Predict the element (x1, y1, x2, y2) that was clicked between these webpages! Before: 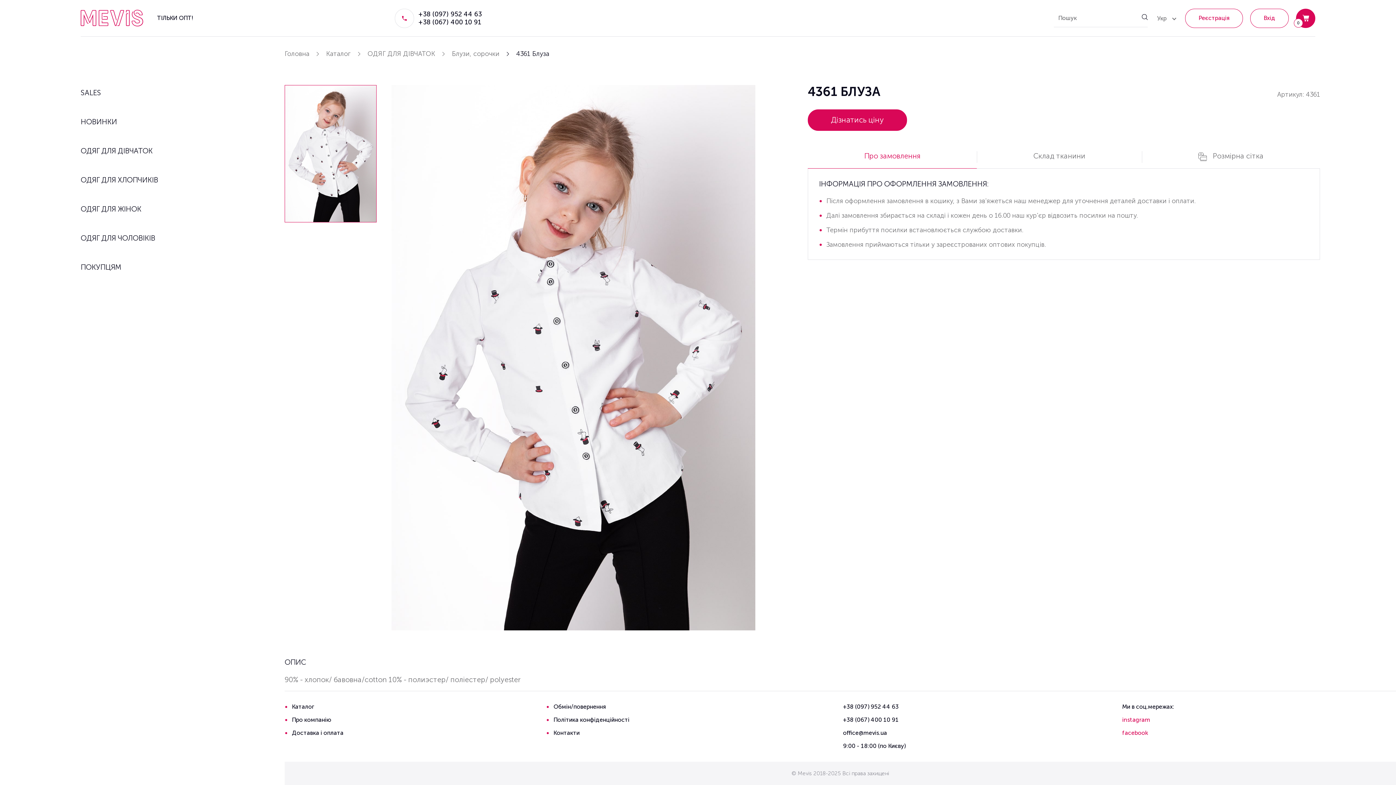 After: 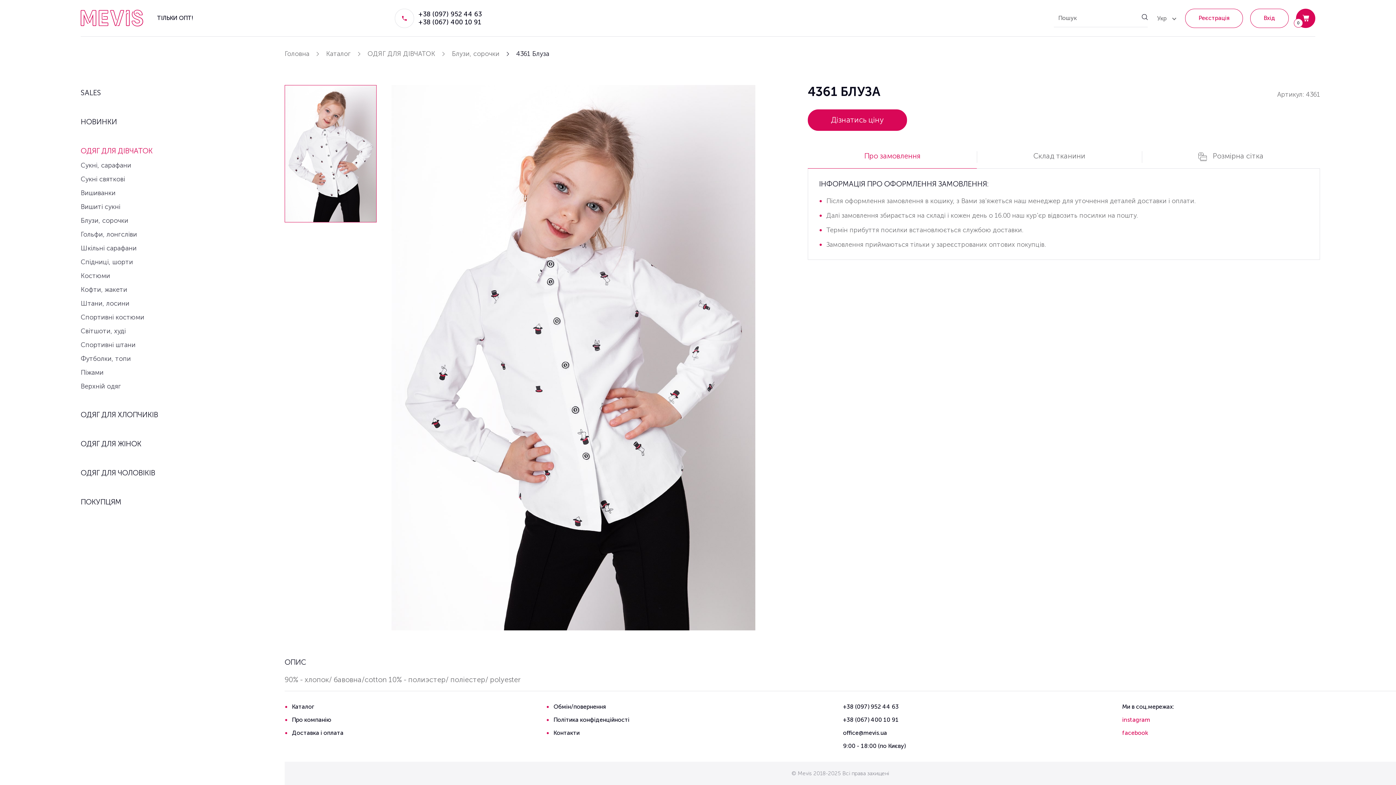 Action: label: ОДЯГ ДЛЯ ДІВЧАТОК bbox: (80, 143, 273, 158)